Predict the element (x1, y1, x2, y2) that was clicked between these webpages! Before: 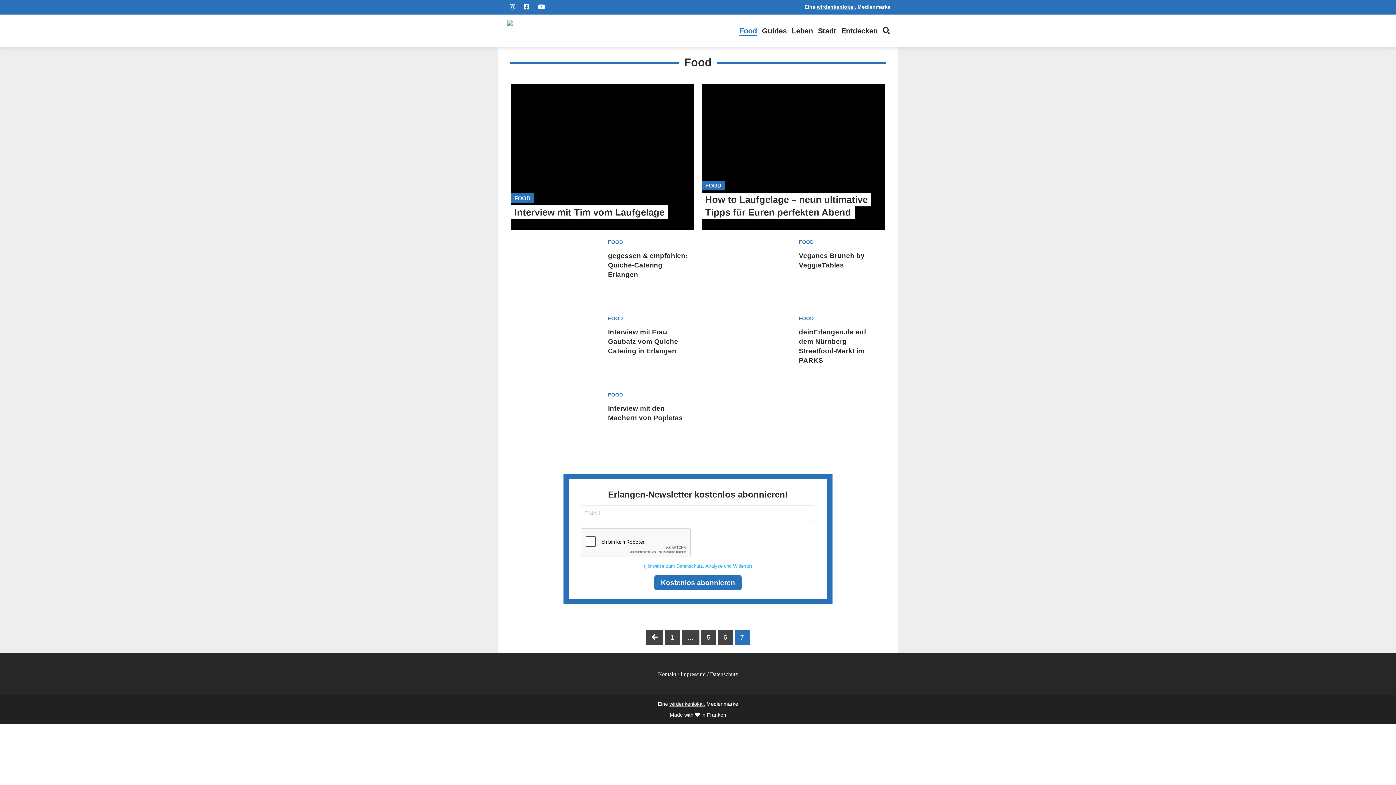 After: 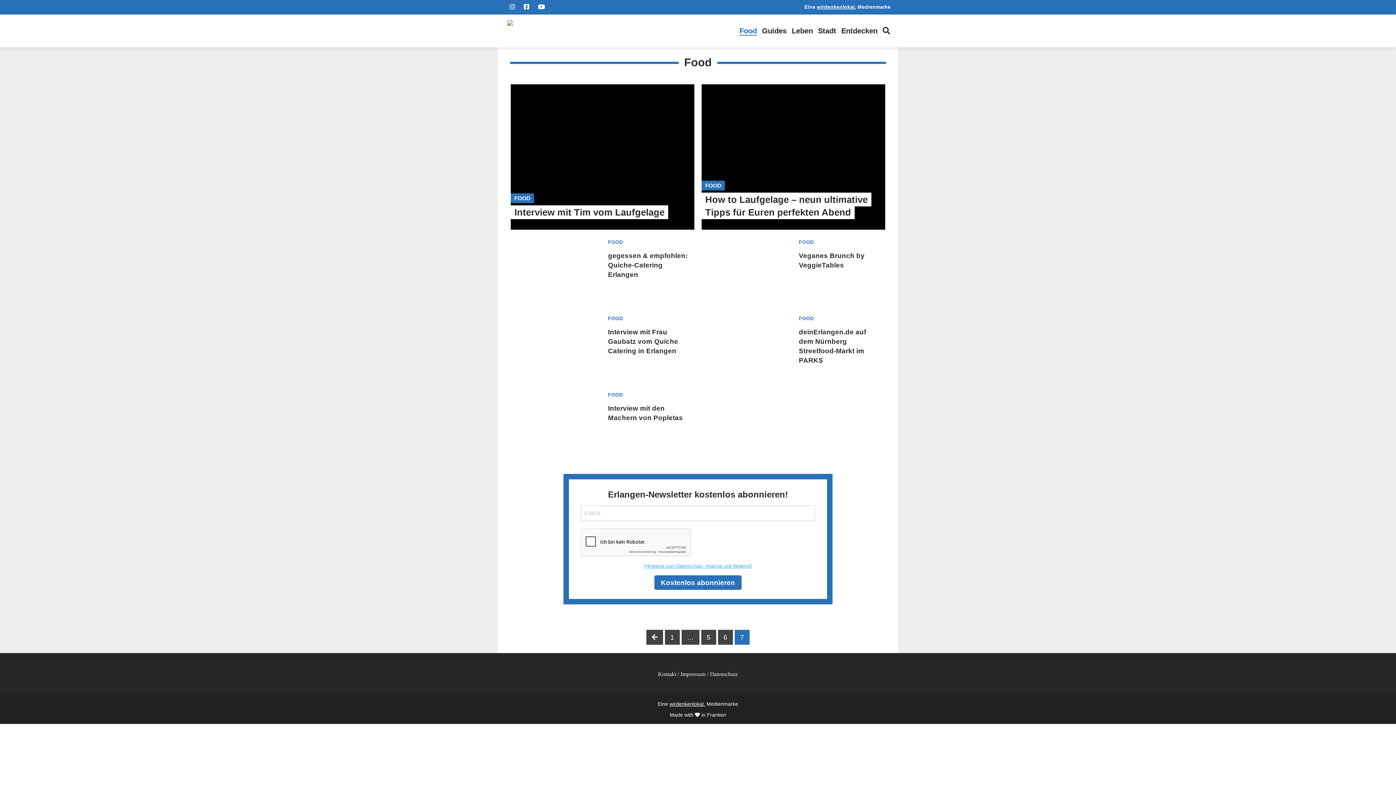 Action: bbox: (533, 0, 549, 14)